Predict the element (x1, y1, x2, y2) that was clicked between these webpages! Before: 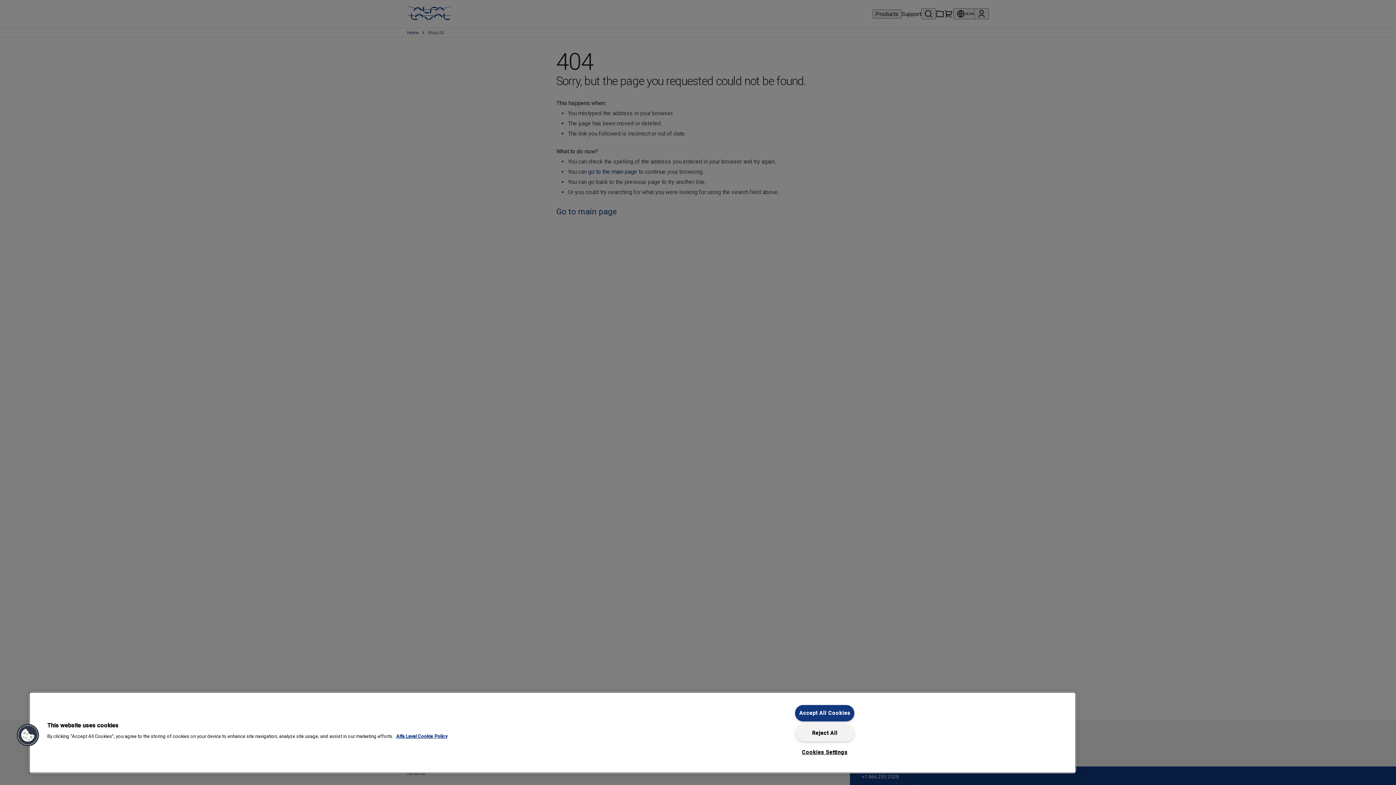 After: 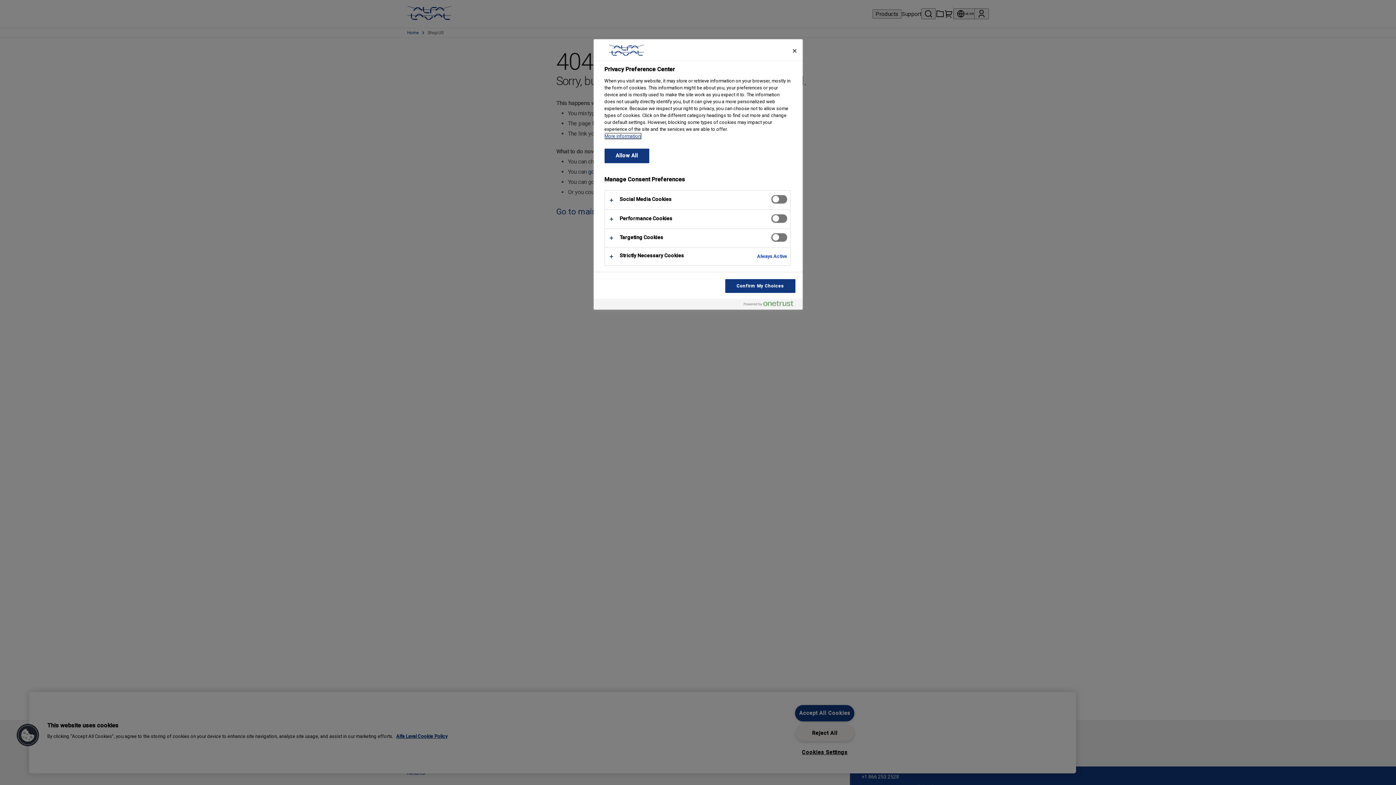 Action: label: Cookies Settings bbox: (795, 745, 854, 760)